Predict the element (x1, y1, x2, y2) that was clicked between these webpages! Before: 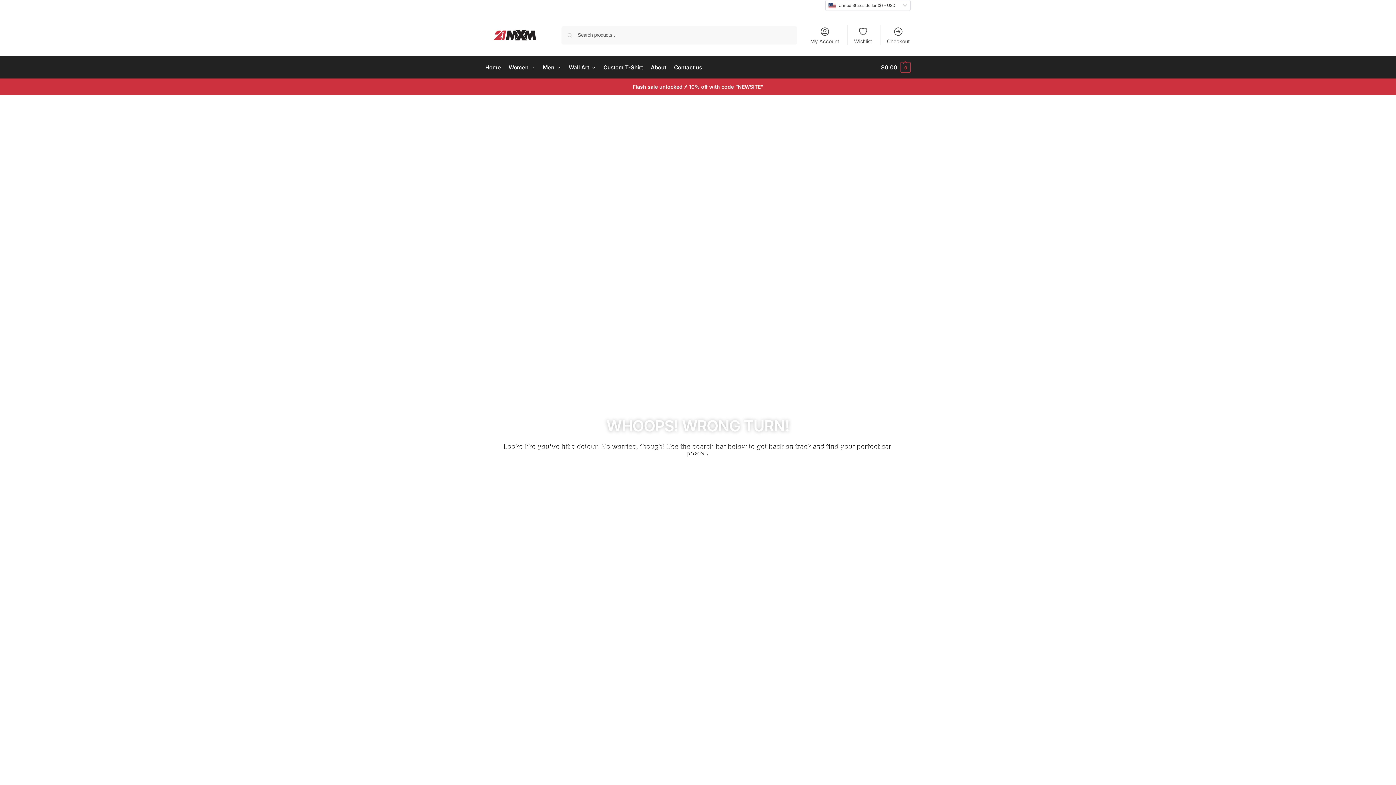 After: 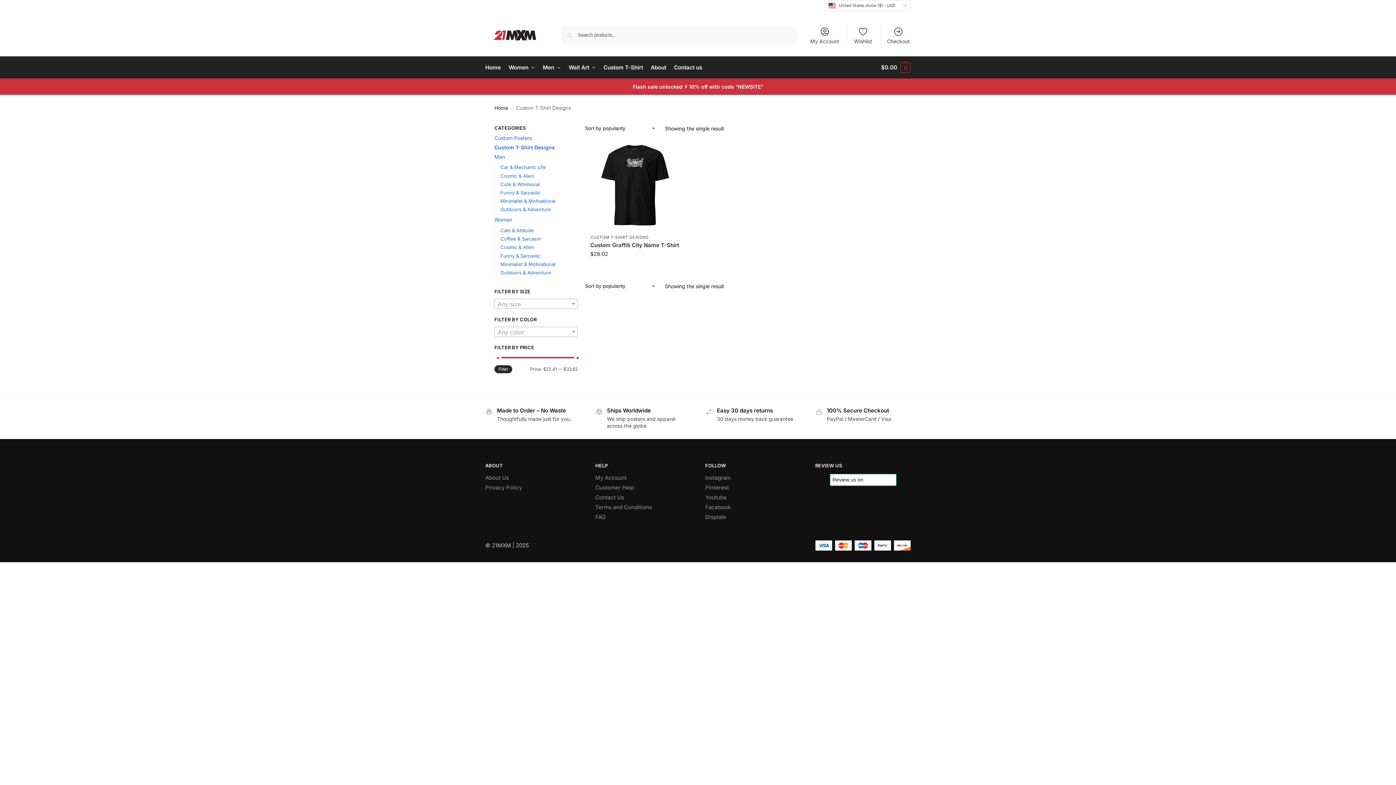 Action: label: Custom T-Shirt bbox: (600, 56, 646, 78)